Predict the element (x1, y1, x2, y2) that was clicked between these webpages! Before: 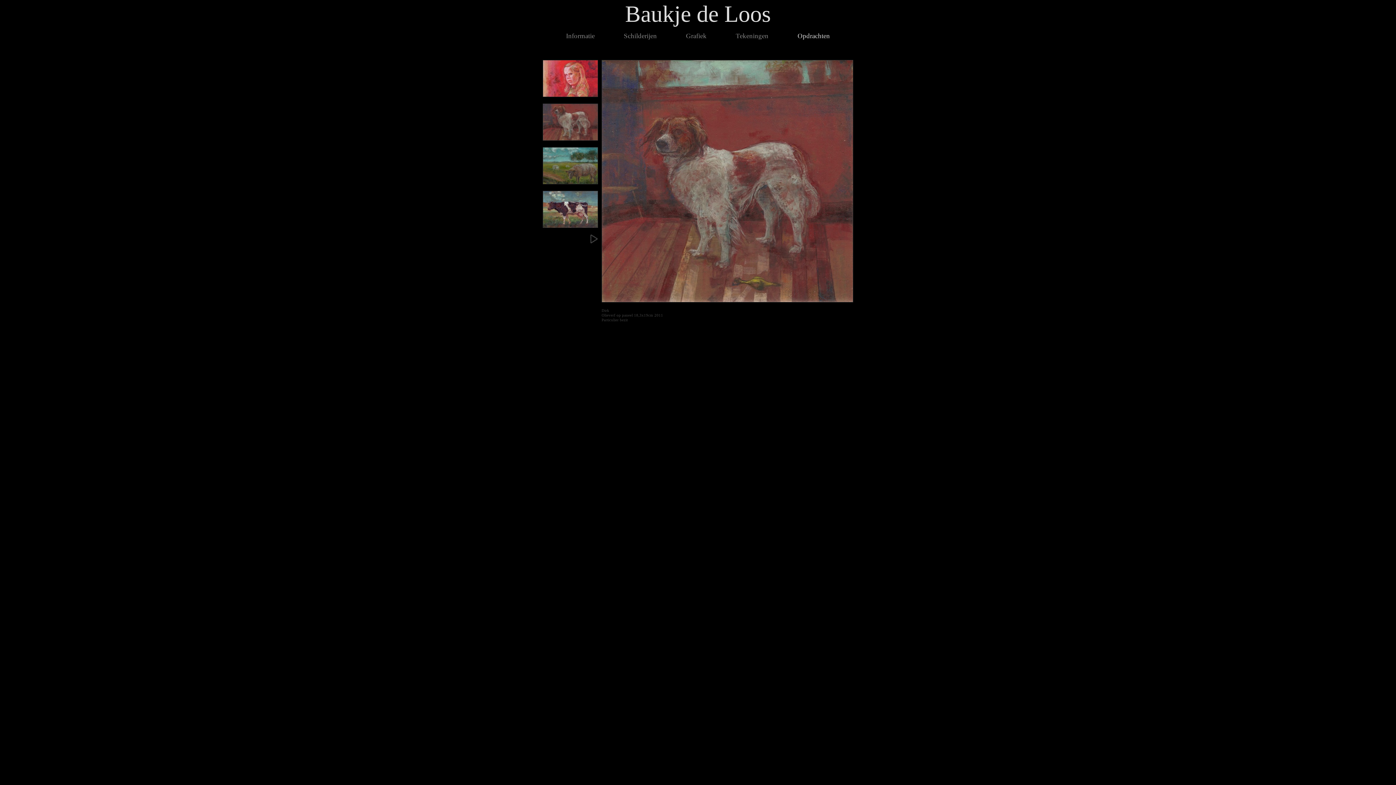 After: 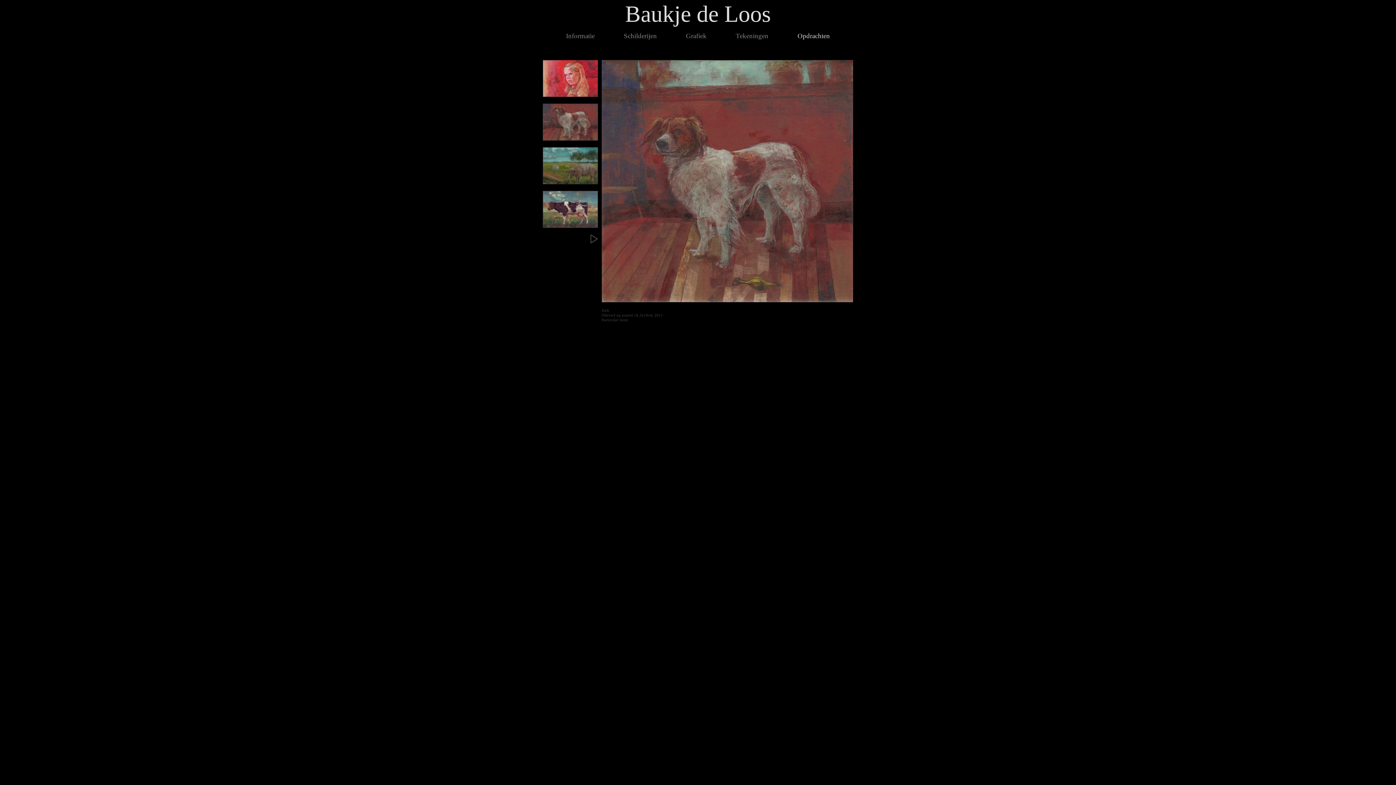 Action: label: Opdrachten bbox: (797, 32, 830, 39)